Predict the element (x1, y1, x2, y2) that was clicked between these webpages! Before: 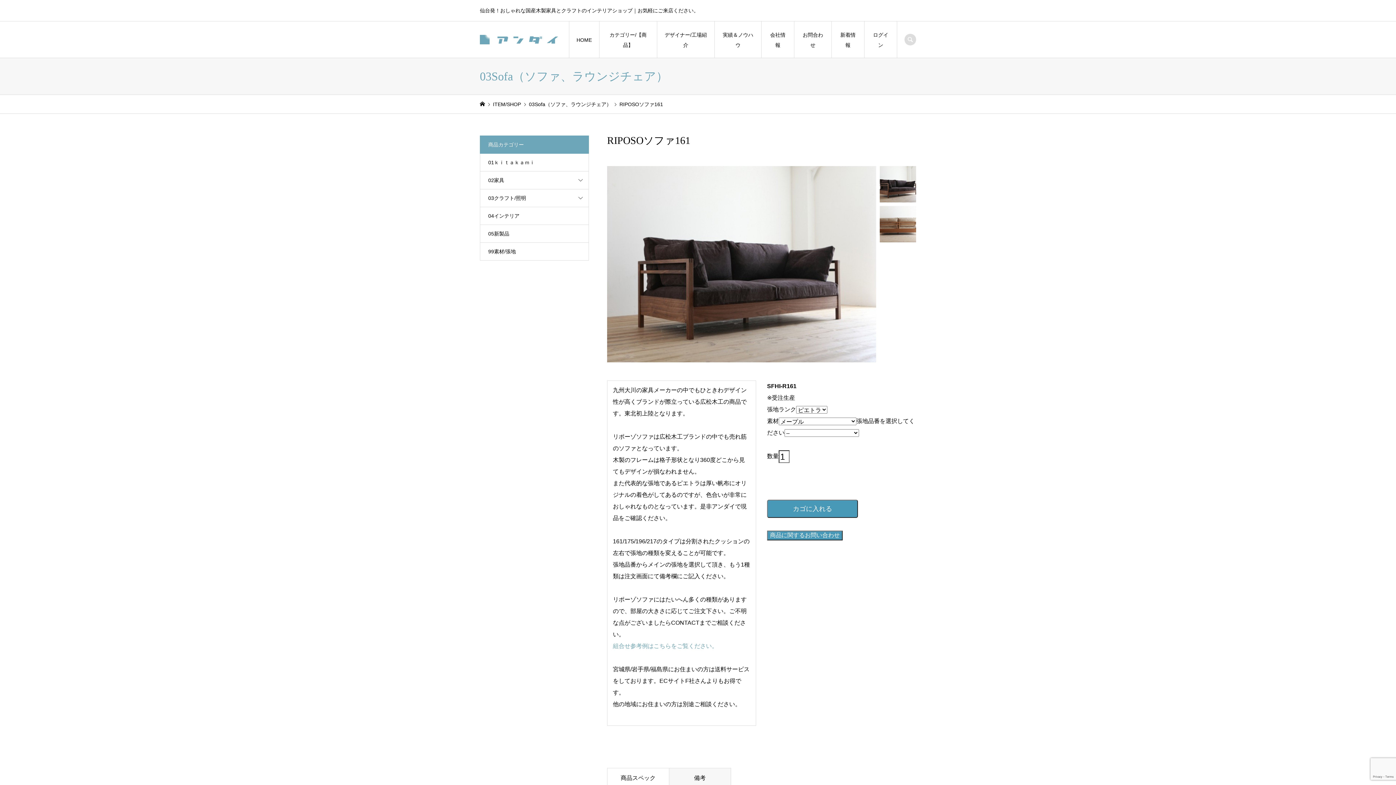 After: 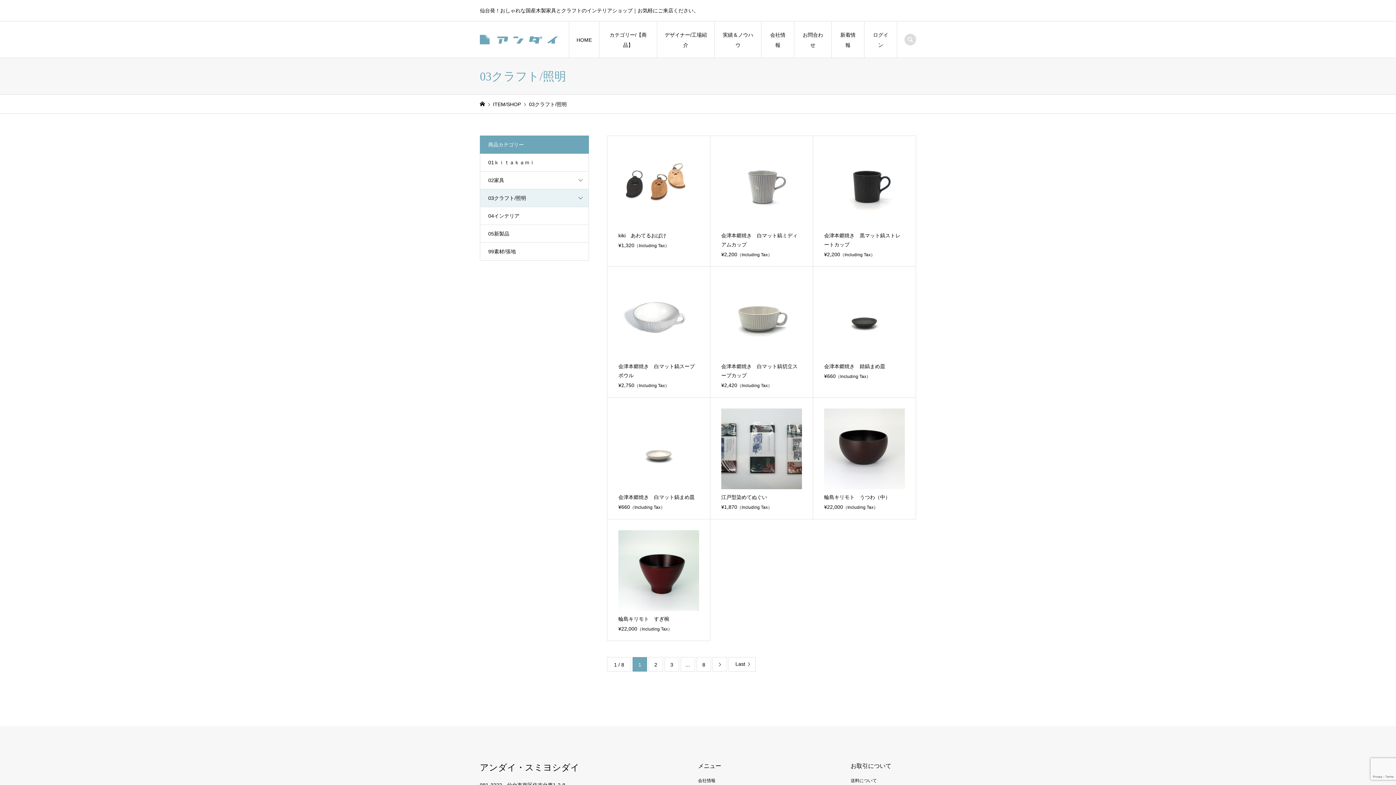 Action: bbox: (480, 189, 588, 206) label: 03クラフト/照明